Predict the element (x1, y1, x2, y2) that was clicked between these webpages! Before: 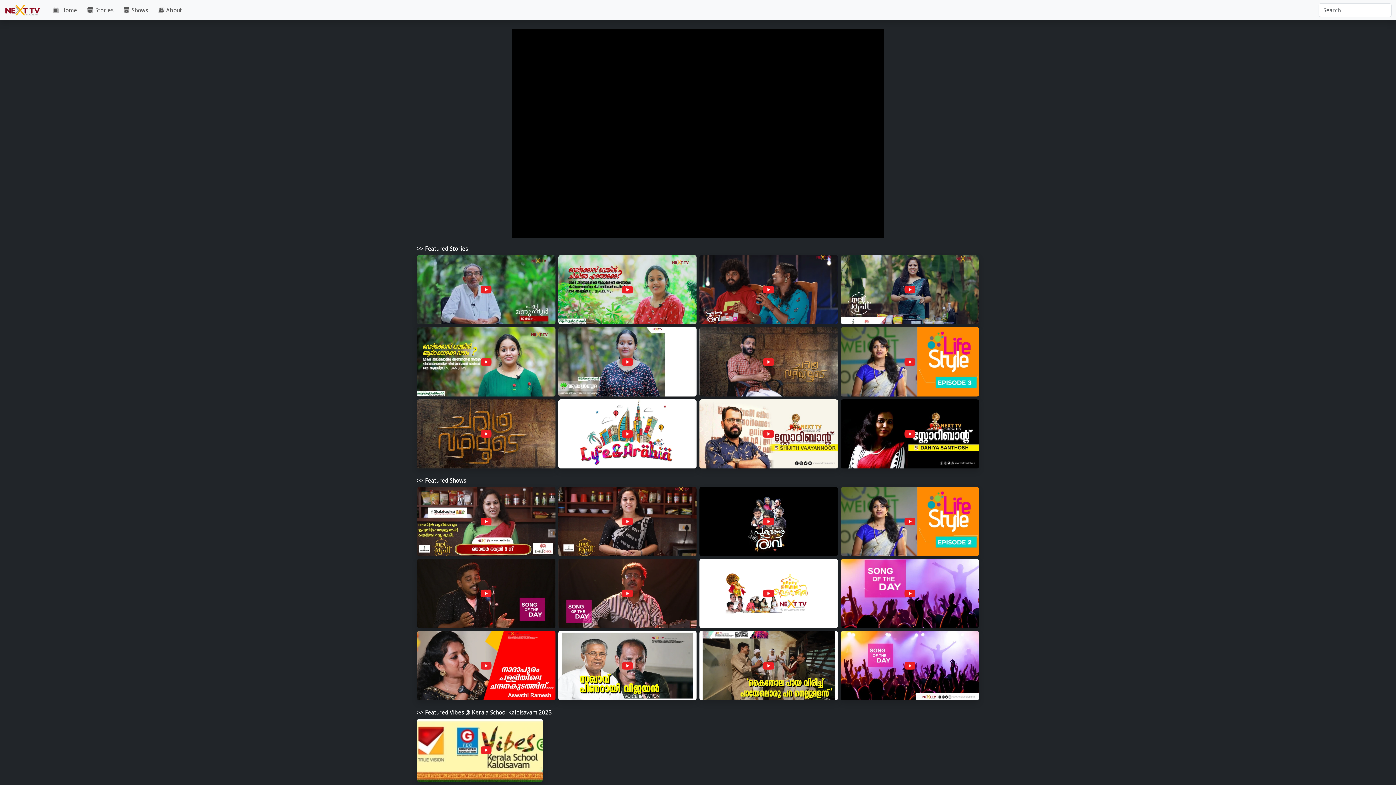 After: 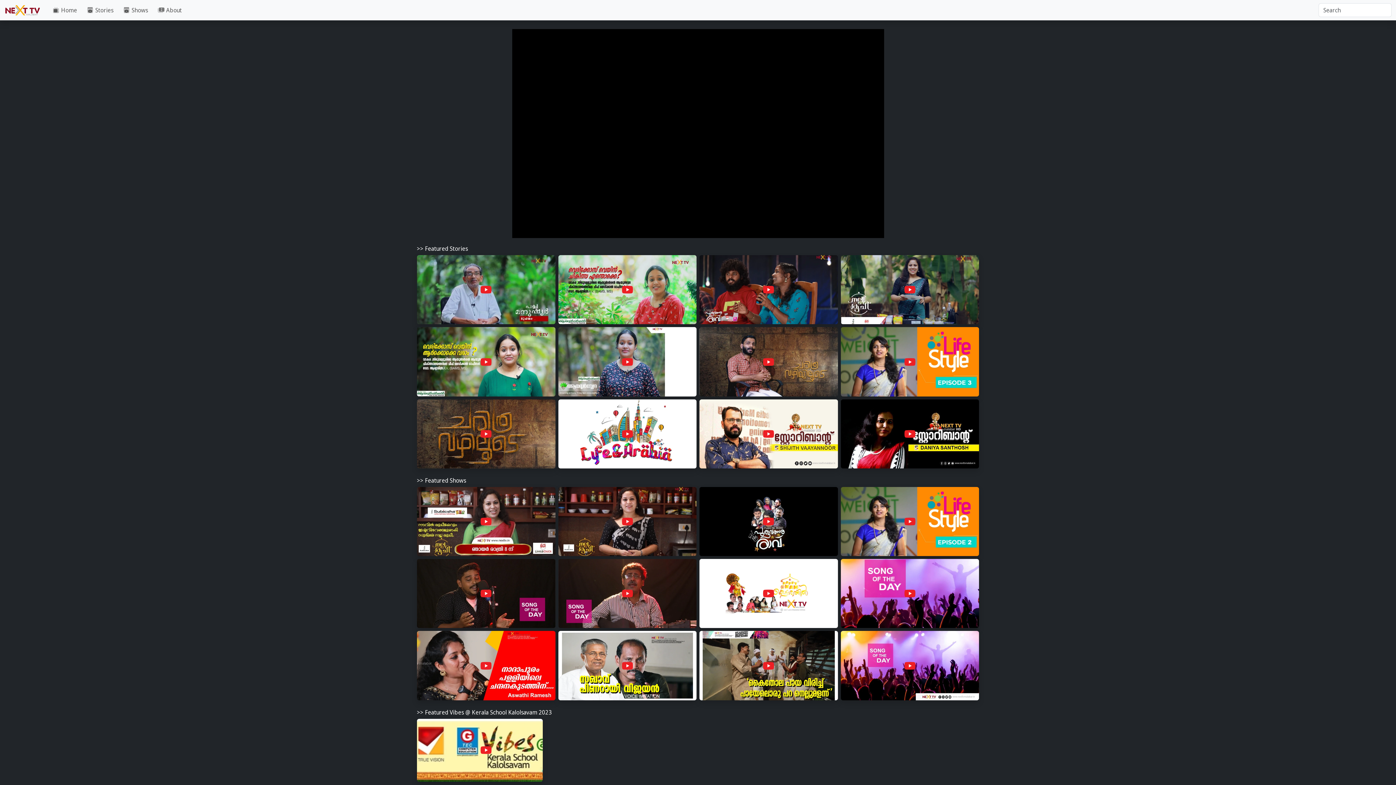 Action: bbox: (49, 2, 80, 17) label: Home